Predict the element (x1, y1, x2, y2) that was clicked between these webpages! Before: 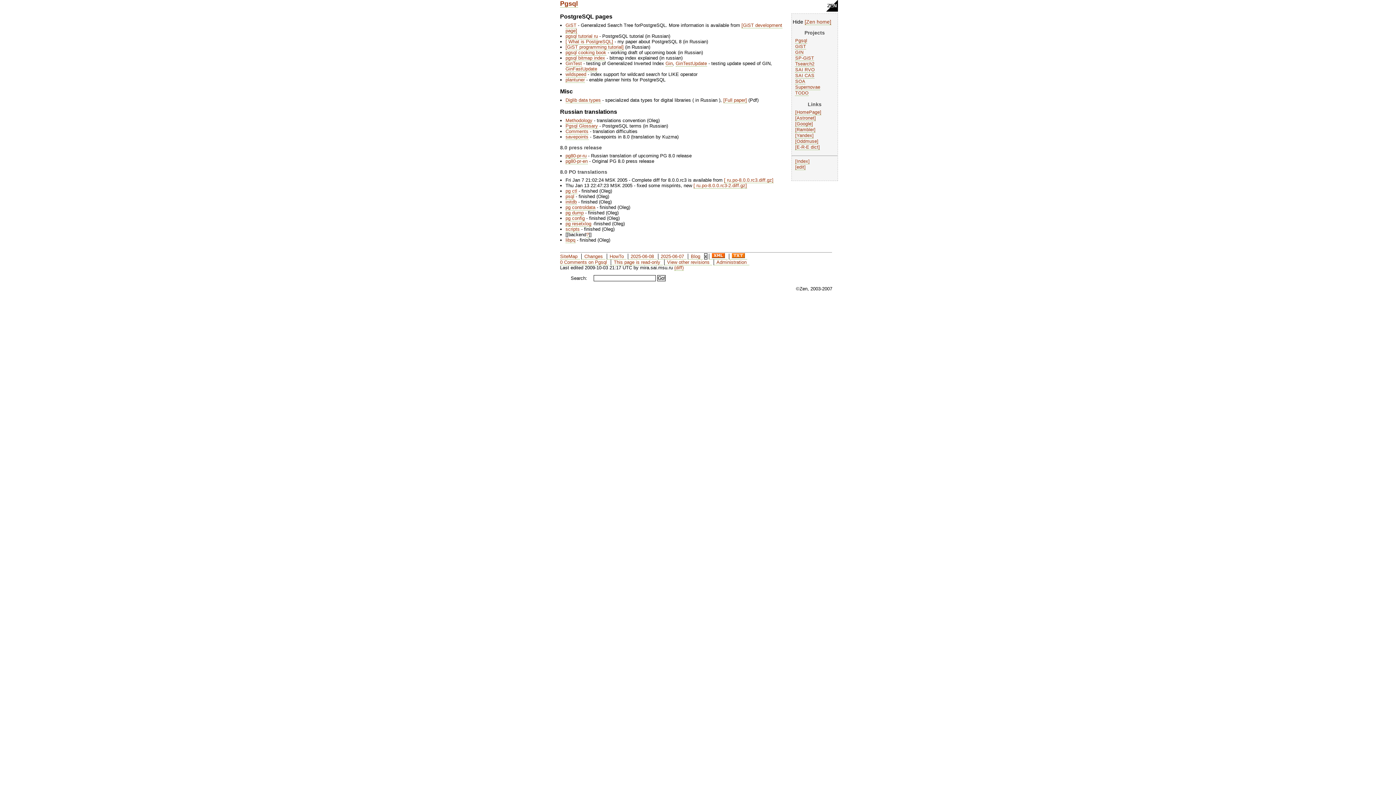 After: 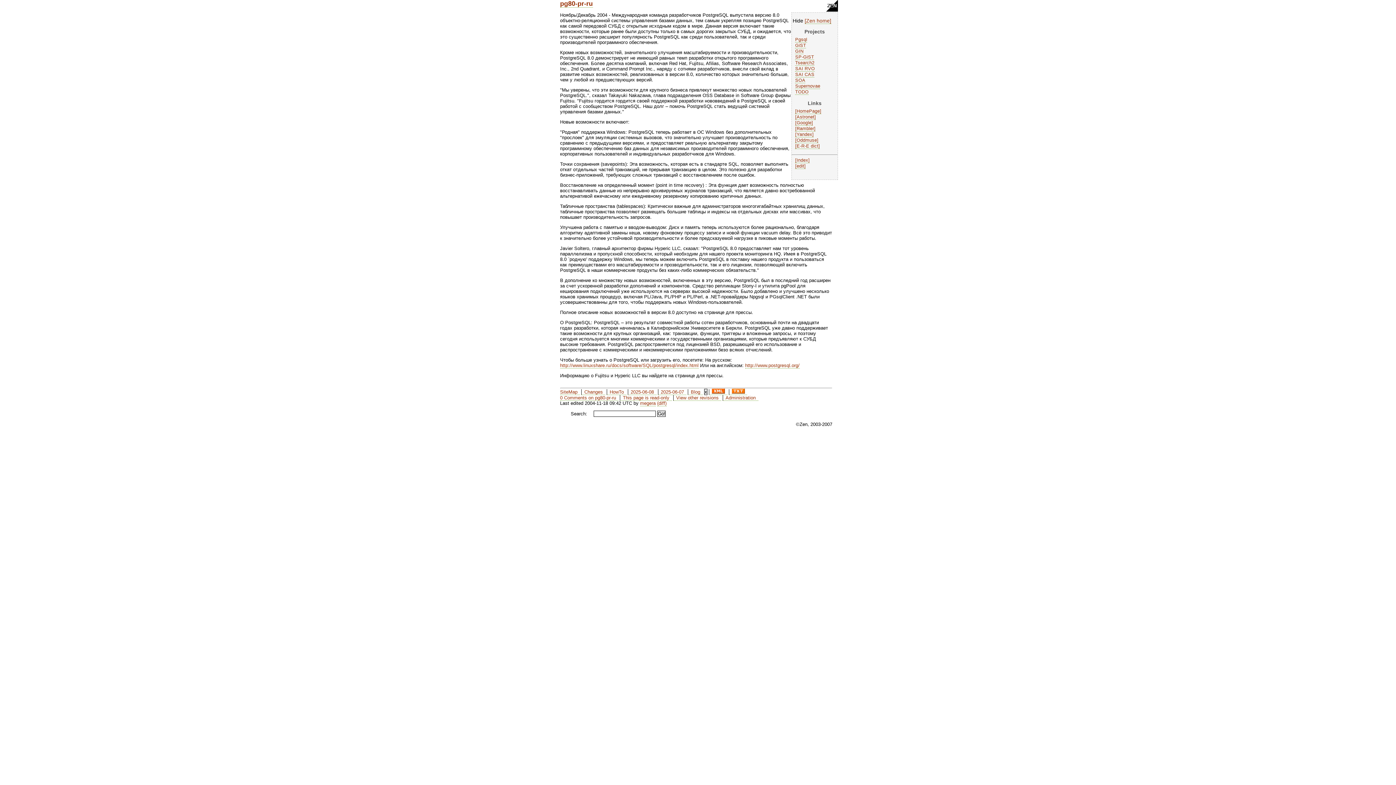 Action: bbox: (565, 153, 586, 158) label: pg80-pr-ru